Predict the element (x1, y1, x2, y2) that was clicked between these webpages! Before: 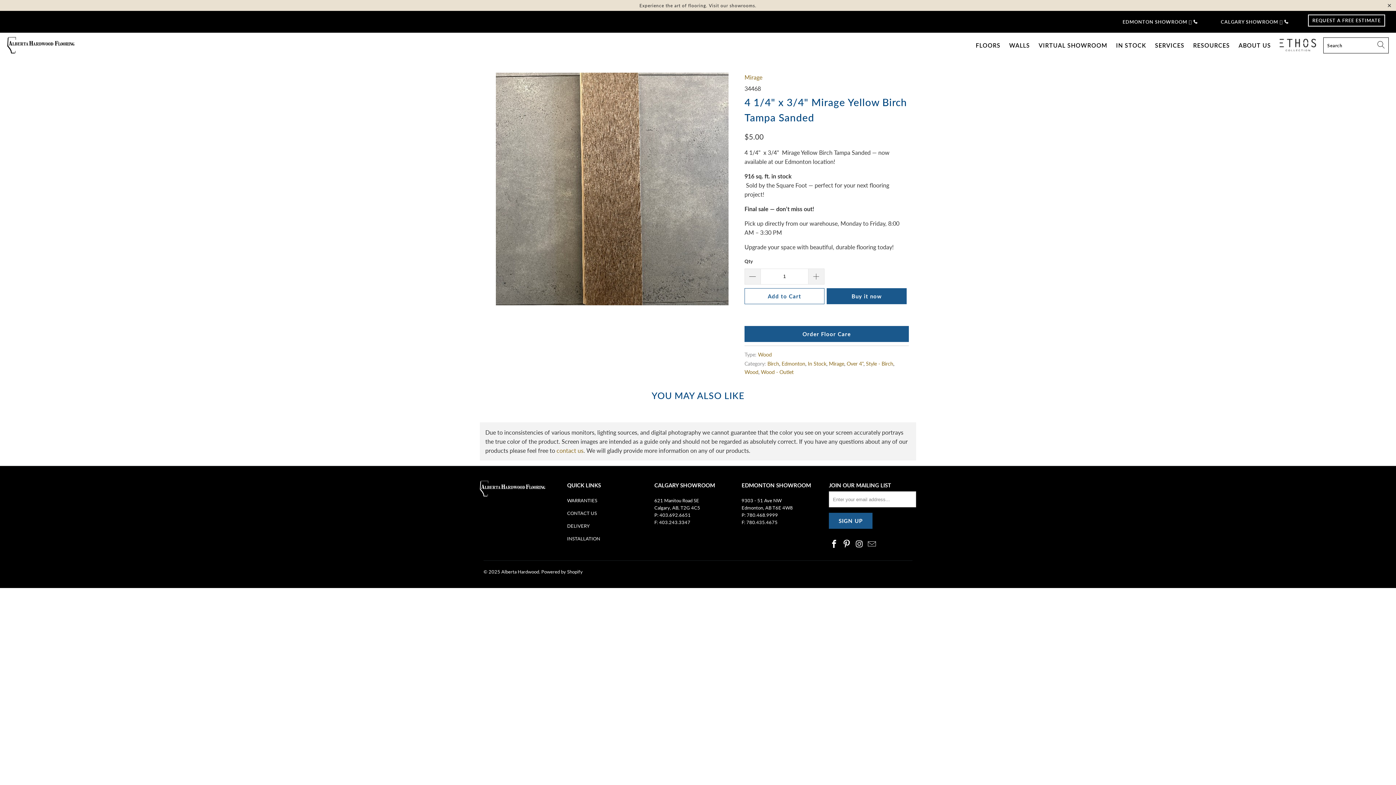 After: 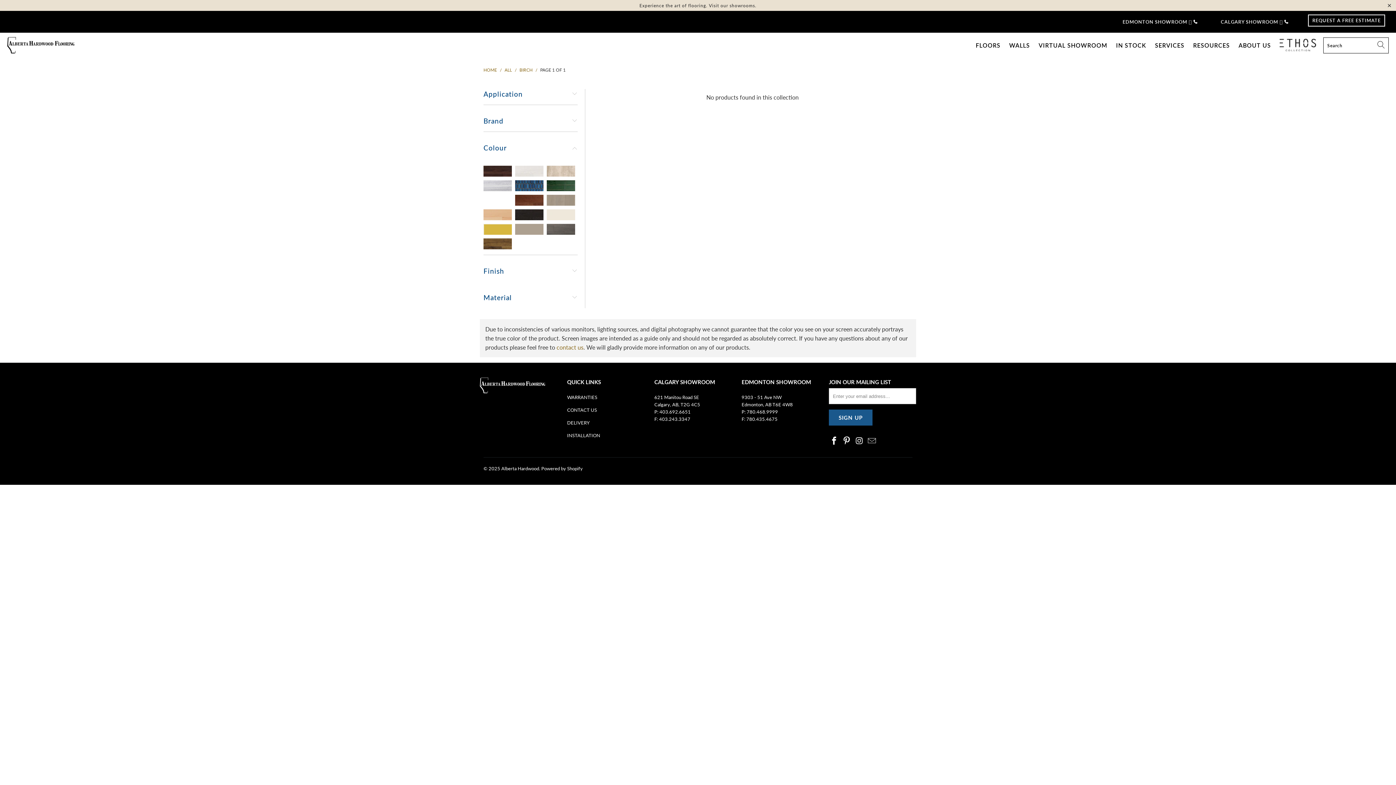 Action: bbox: (767, 360, 779, 366) label: Birch